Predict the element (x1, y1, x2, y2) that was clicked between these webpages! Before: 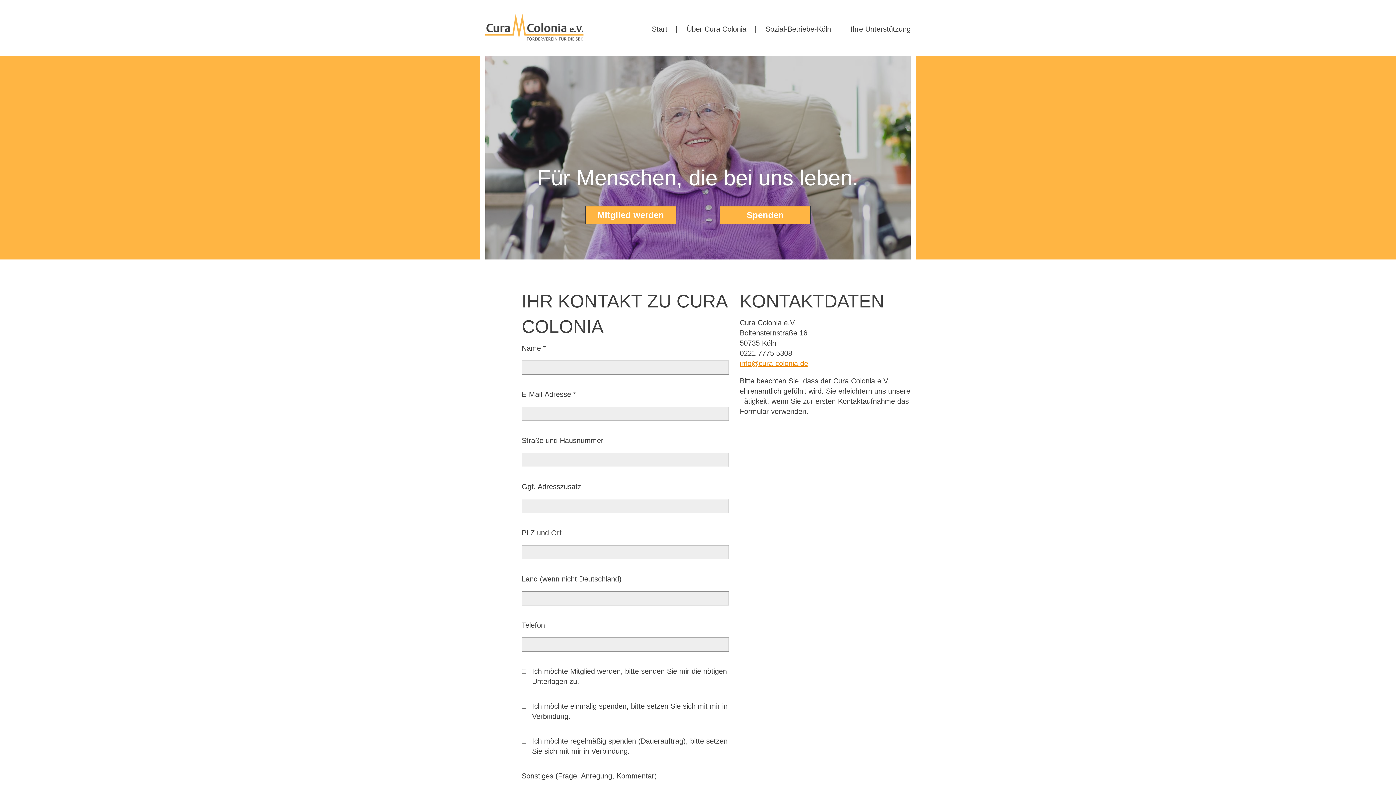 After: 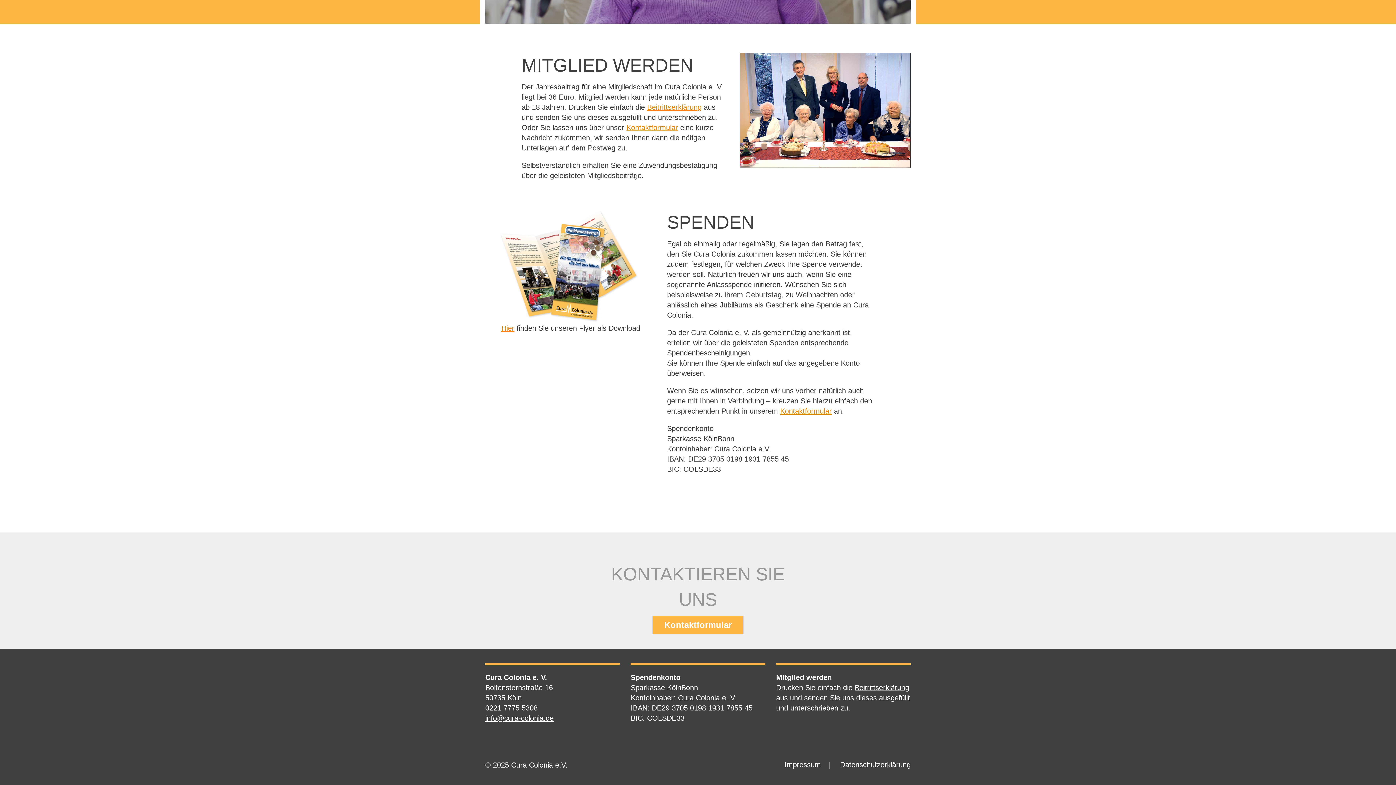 Action: bbox: (585, 206, 676, 224) label: Mitglied werden